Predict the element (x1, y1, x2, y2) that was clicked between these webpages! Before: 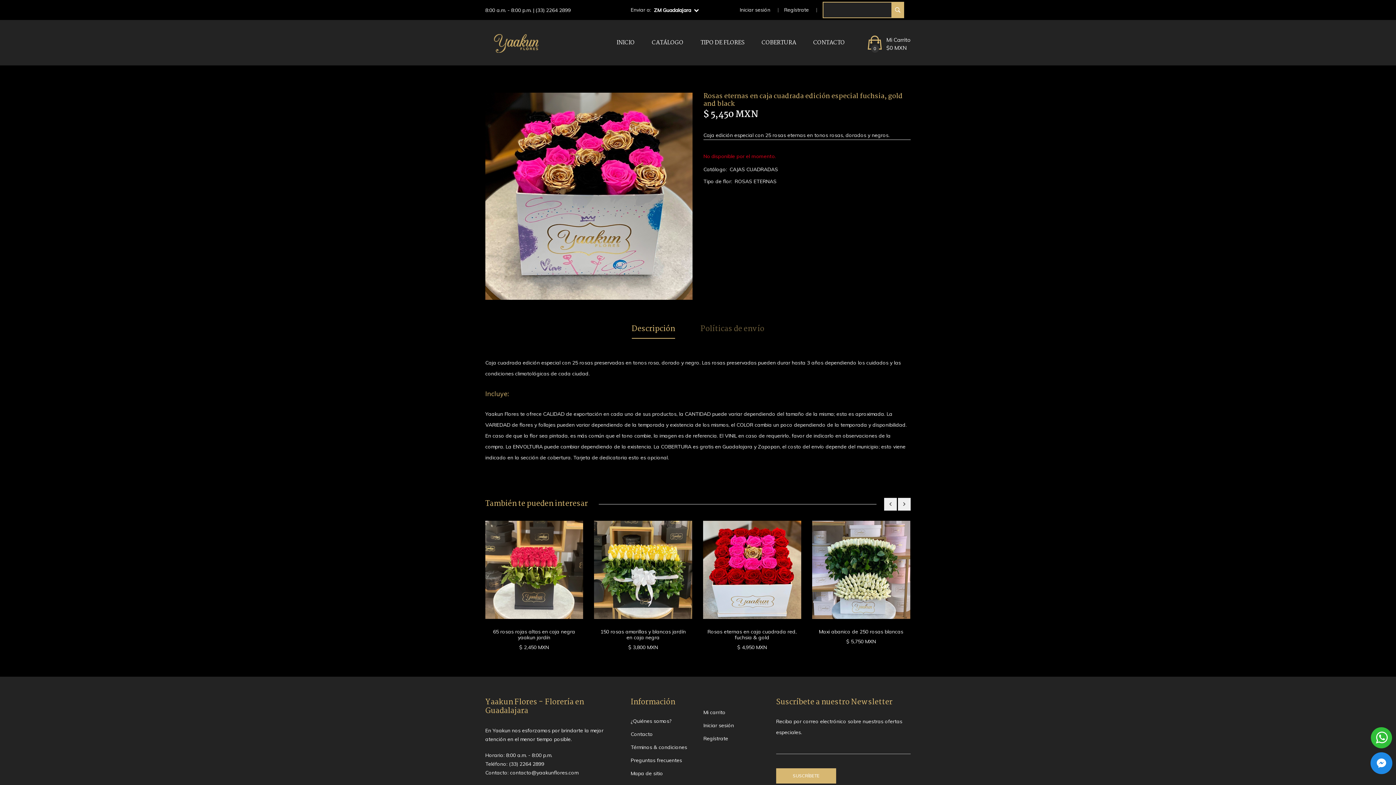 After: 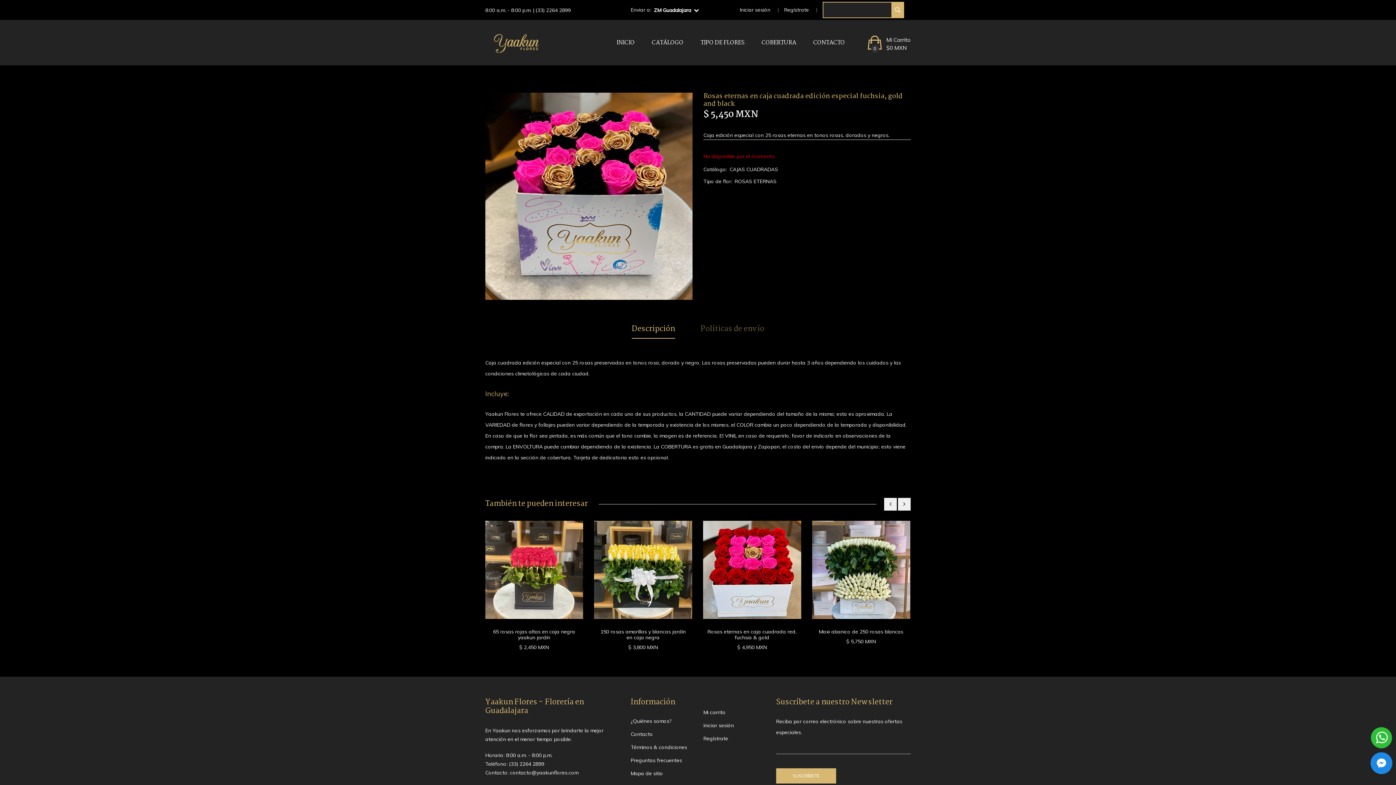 Action: bbox: (1370, 752, 1392, 774)